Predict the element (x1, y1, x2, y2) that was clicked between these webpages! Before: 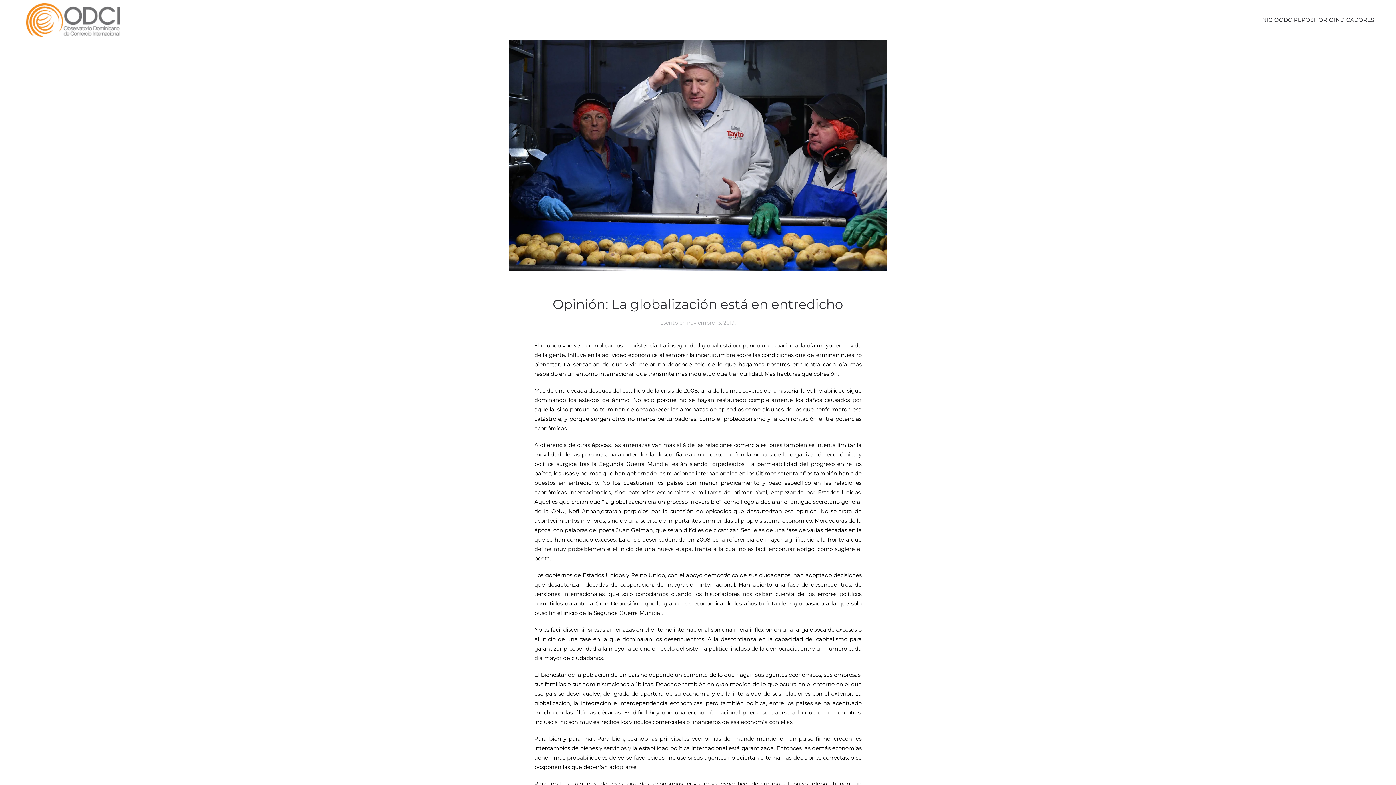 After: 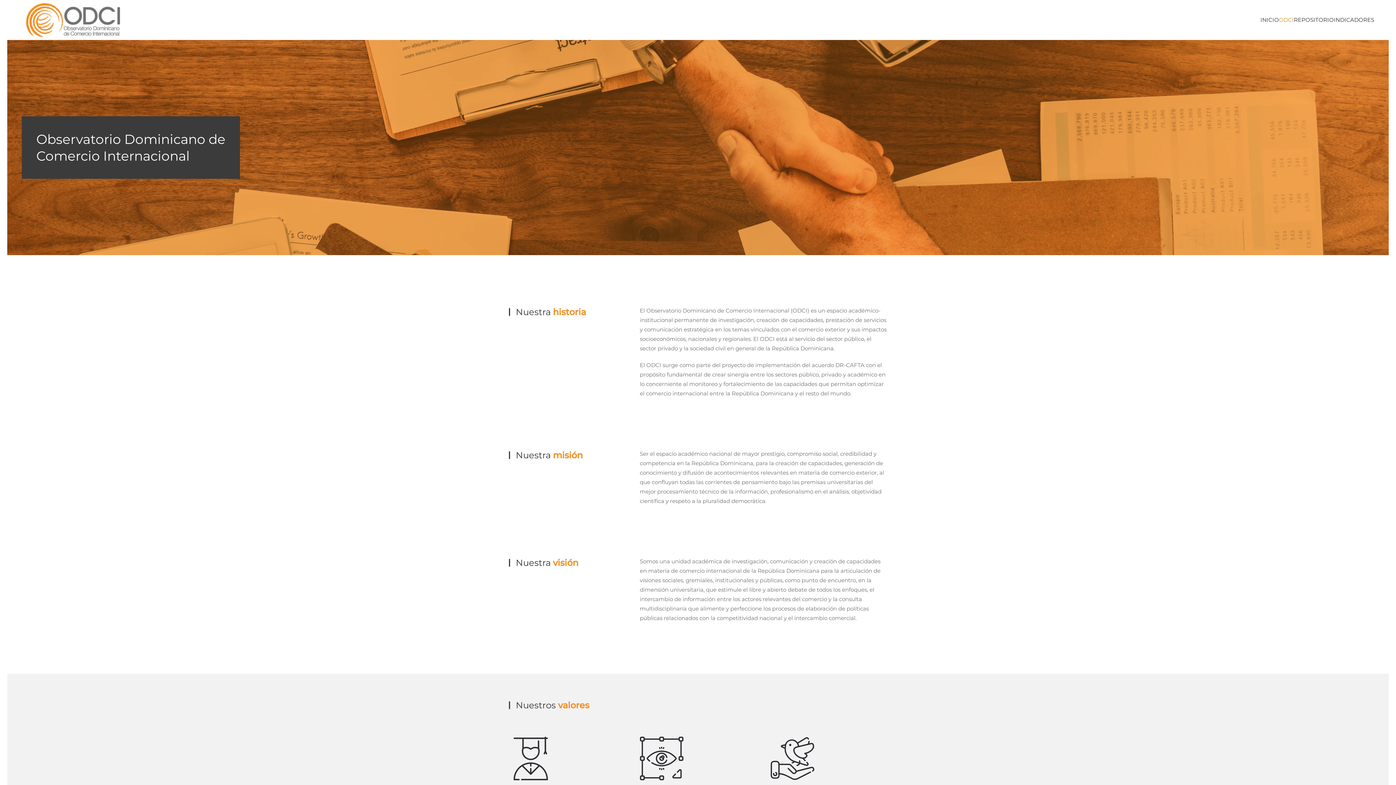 Action: bbox: (1279, 1, 1294, 38) label: ODCI